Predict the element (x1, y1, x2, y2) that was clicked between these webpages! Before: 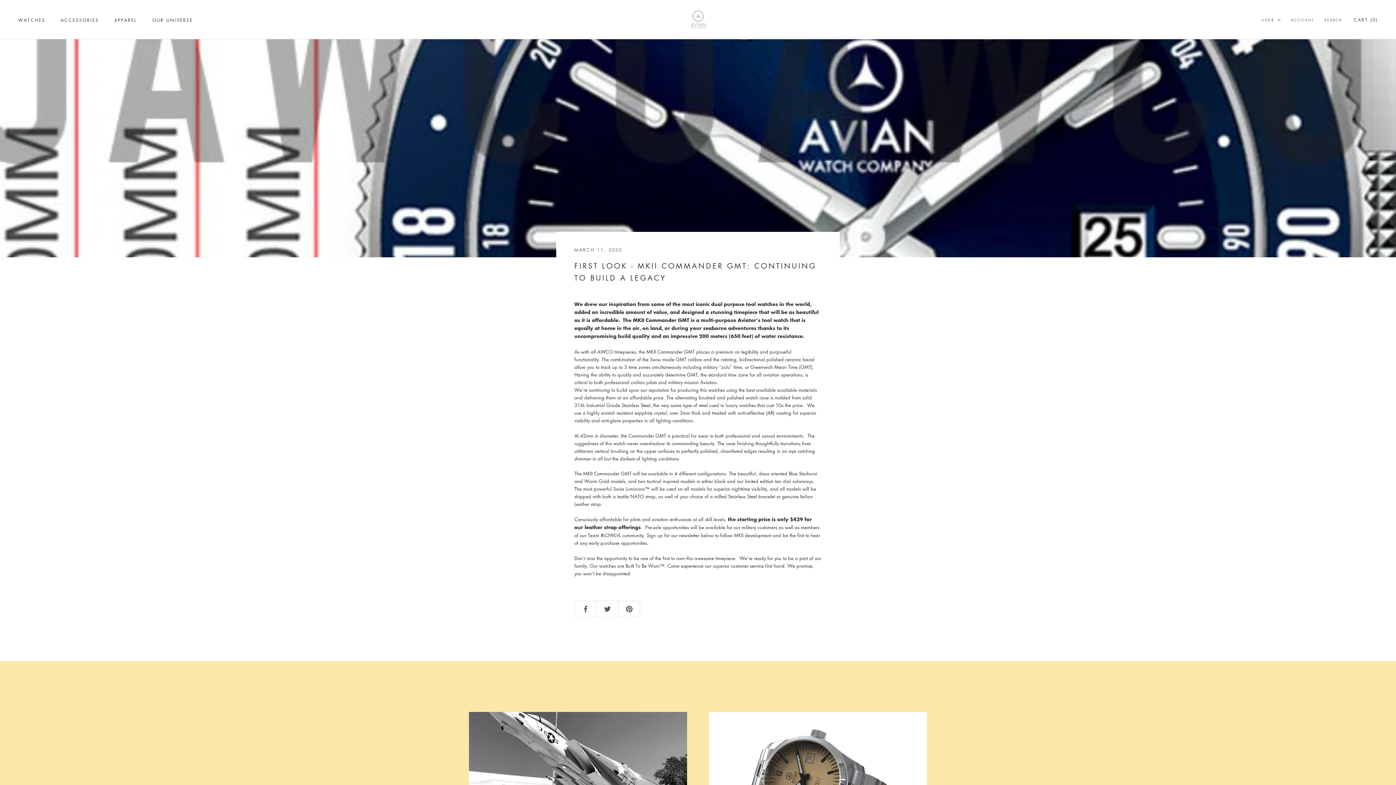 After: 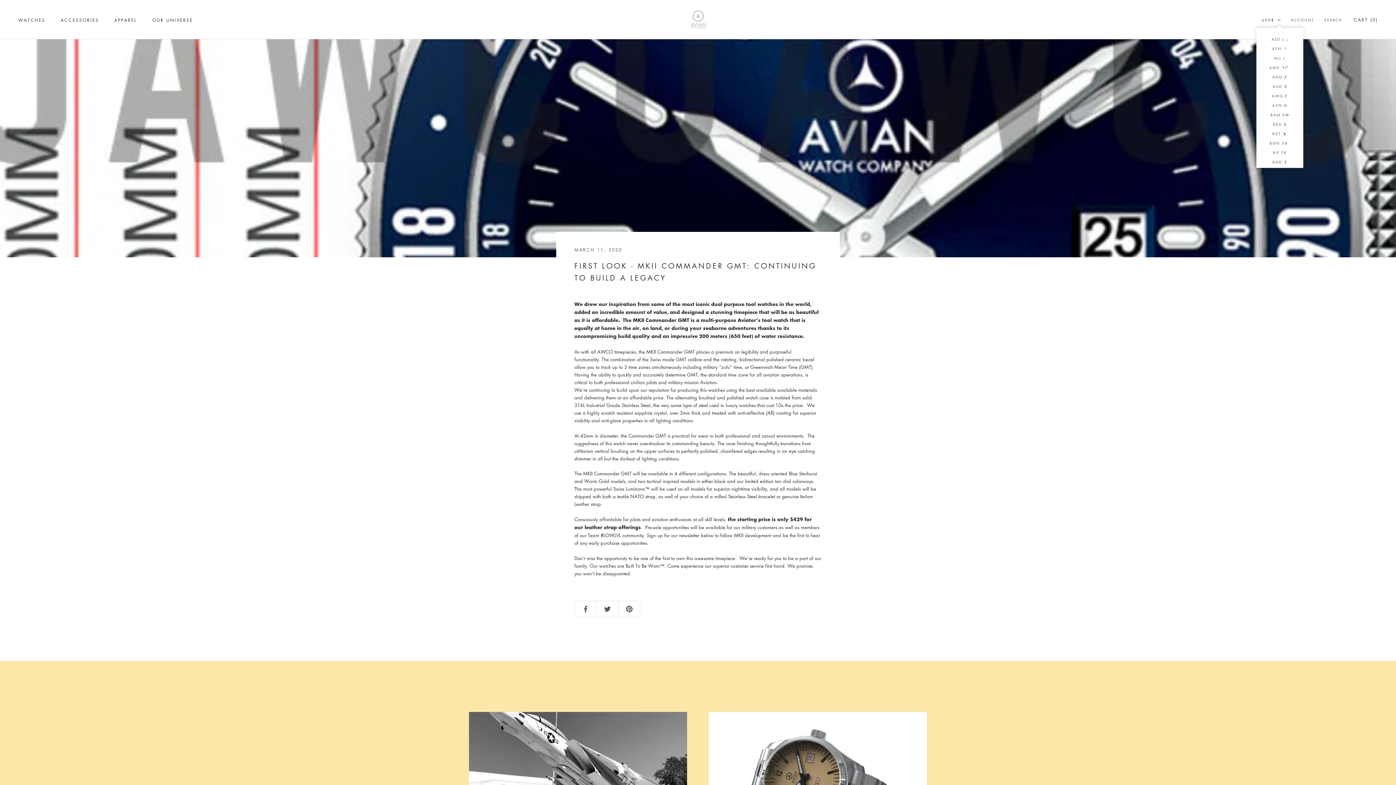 Action: label: USD$ bbox: (1262, 16, 1281, 23)